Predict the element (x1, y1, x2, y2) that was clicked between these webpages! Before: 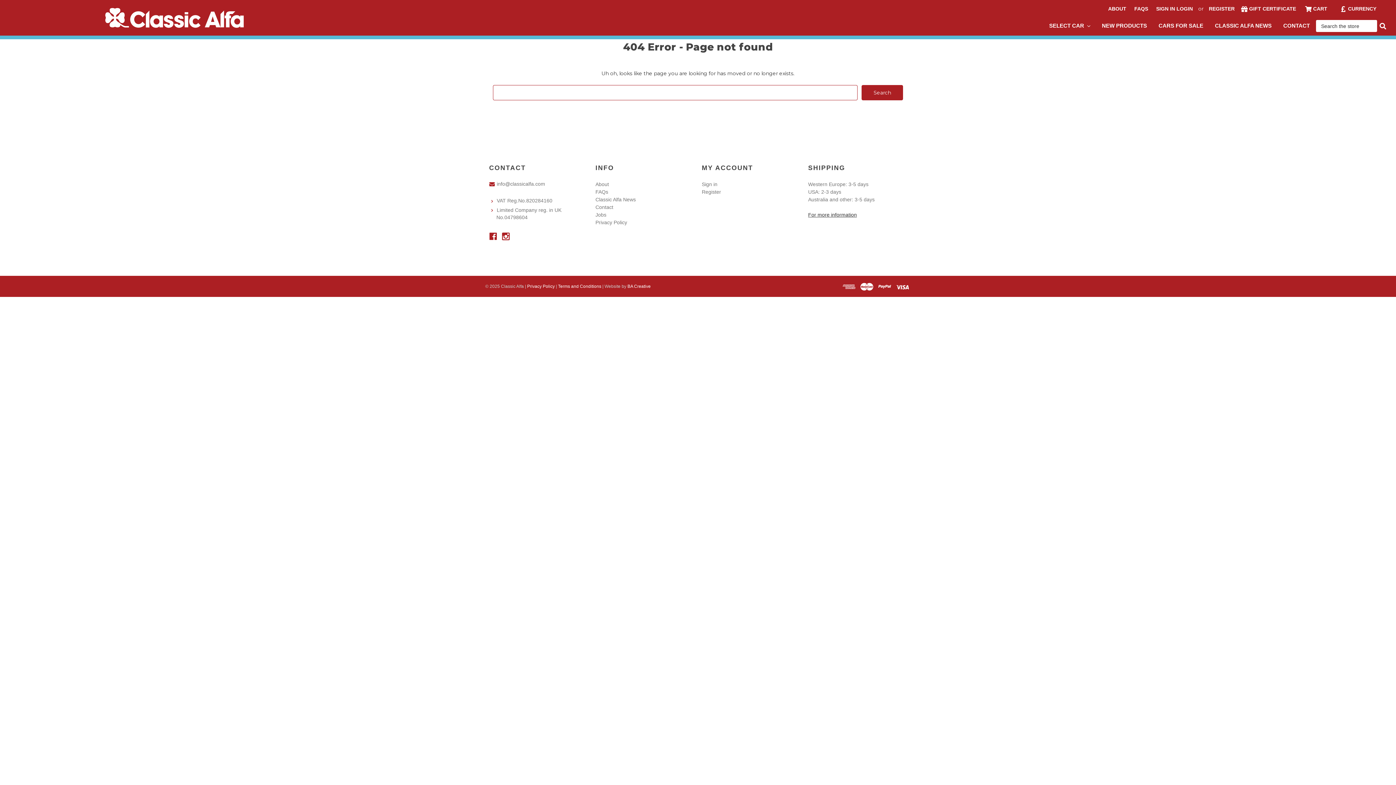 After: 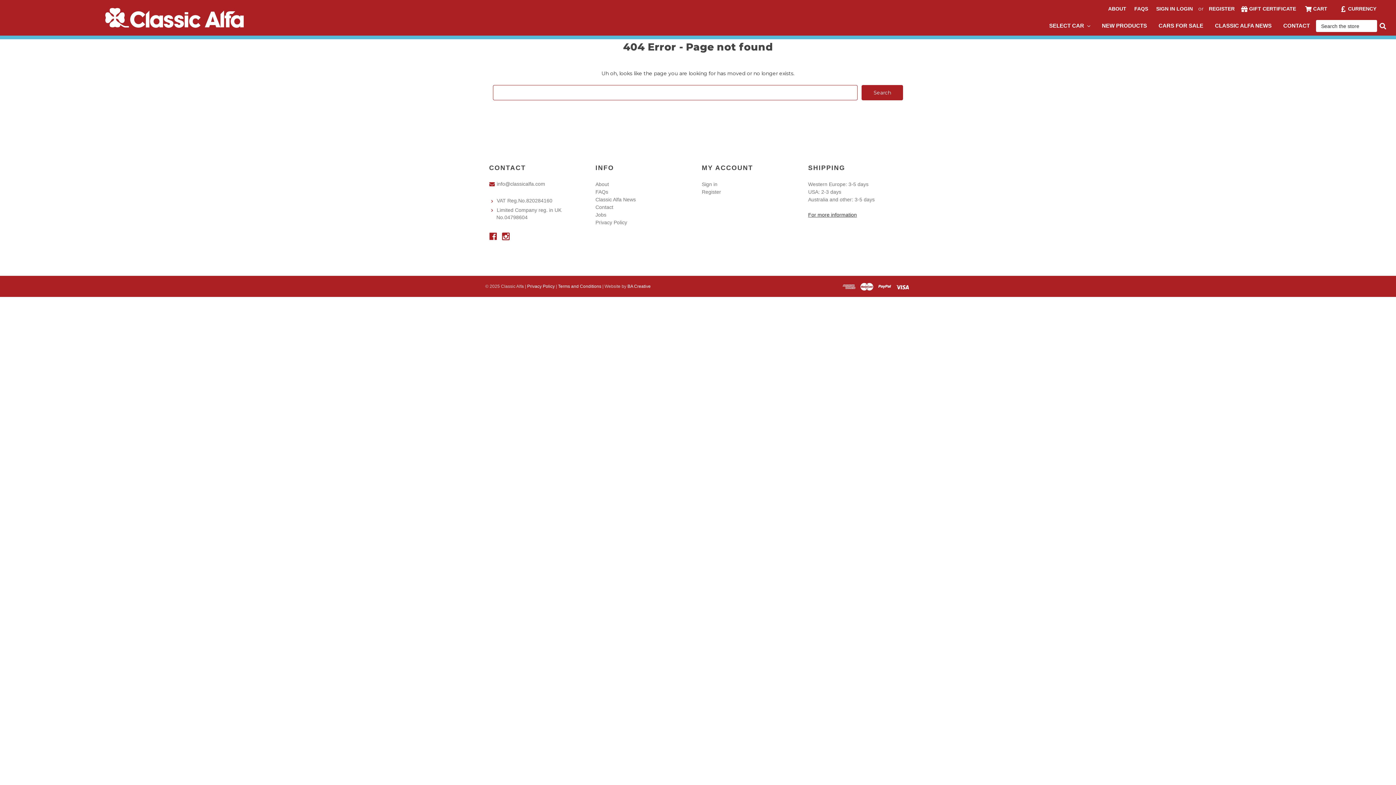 Action: bbox: (502, 232, 509, 240)